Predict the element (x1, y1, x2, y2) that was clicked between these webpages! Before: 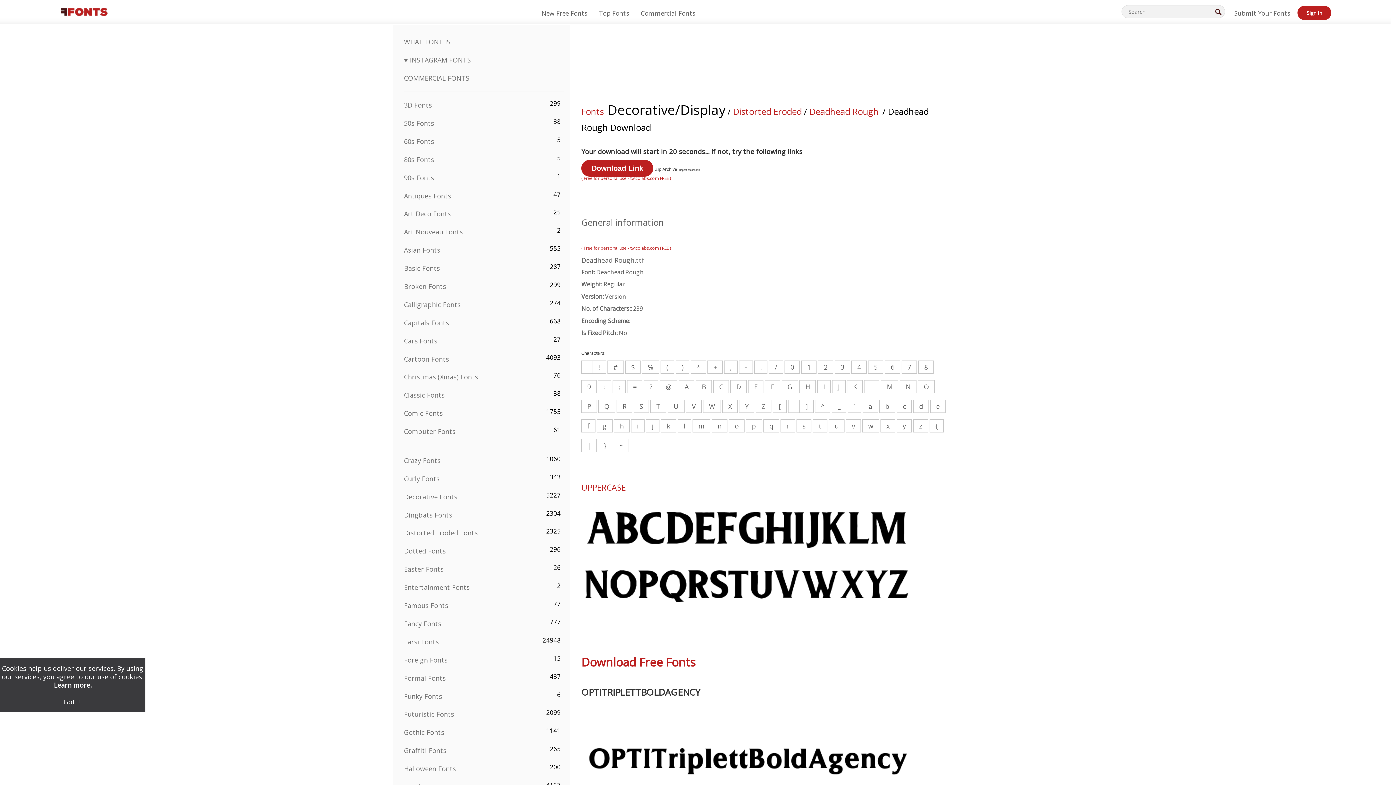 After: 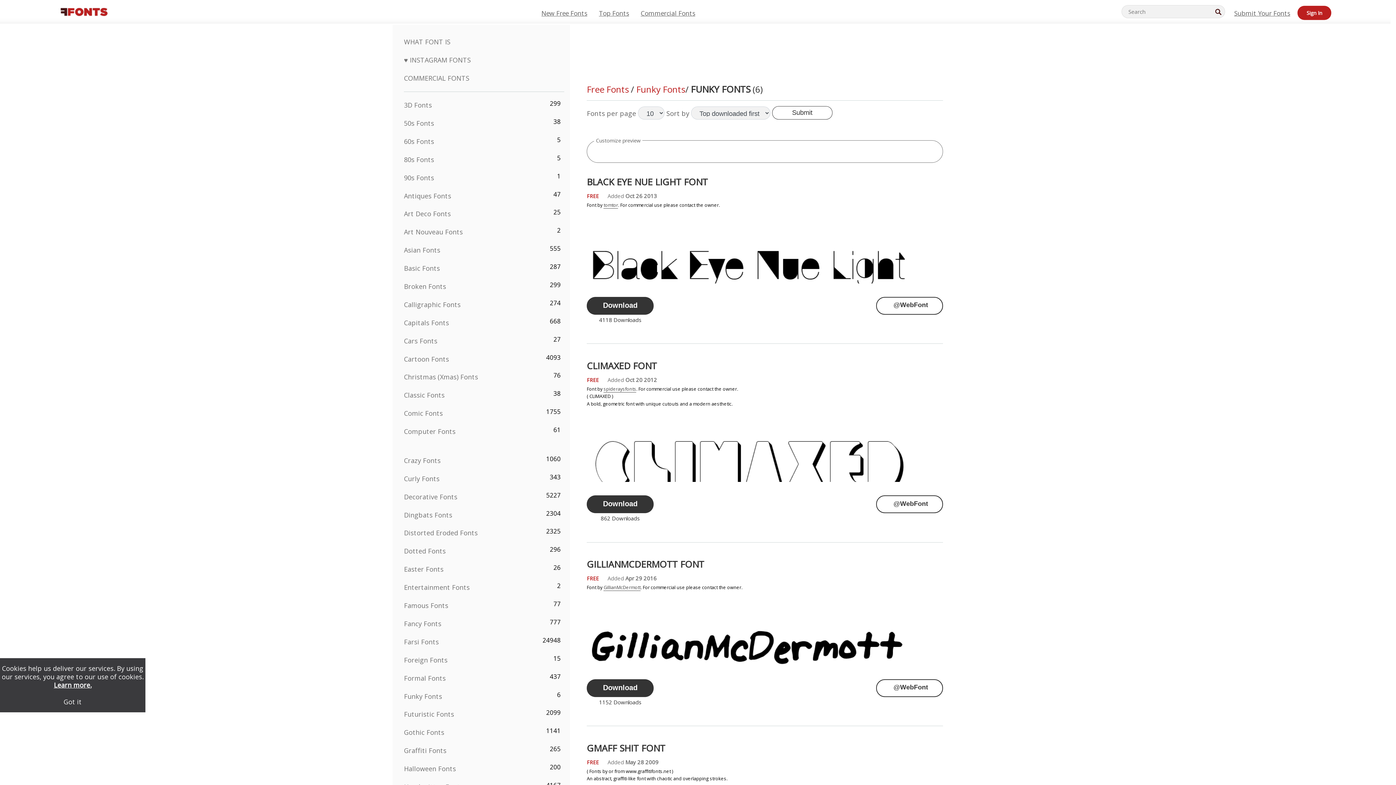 Action: bbox: (404, 692, 442, 700) label: Funky Fonts